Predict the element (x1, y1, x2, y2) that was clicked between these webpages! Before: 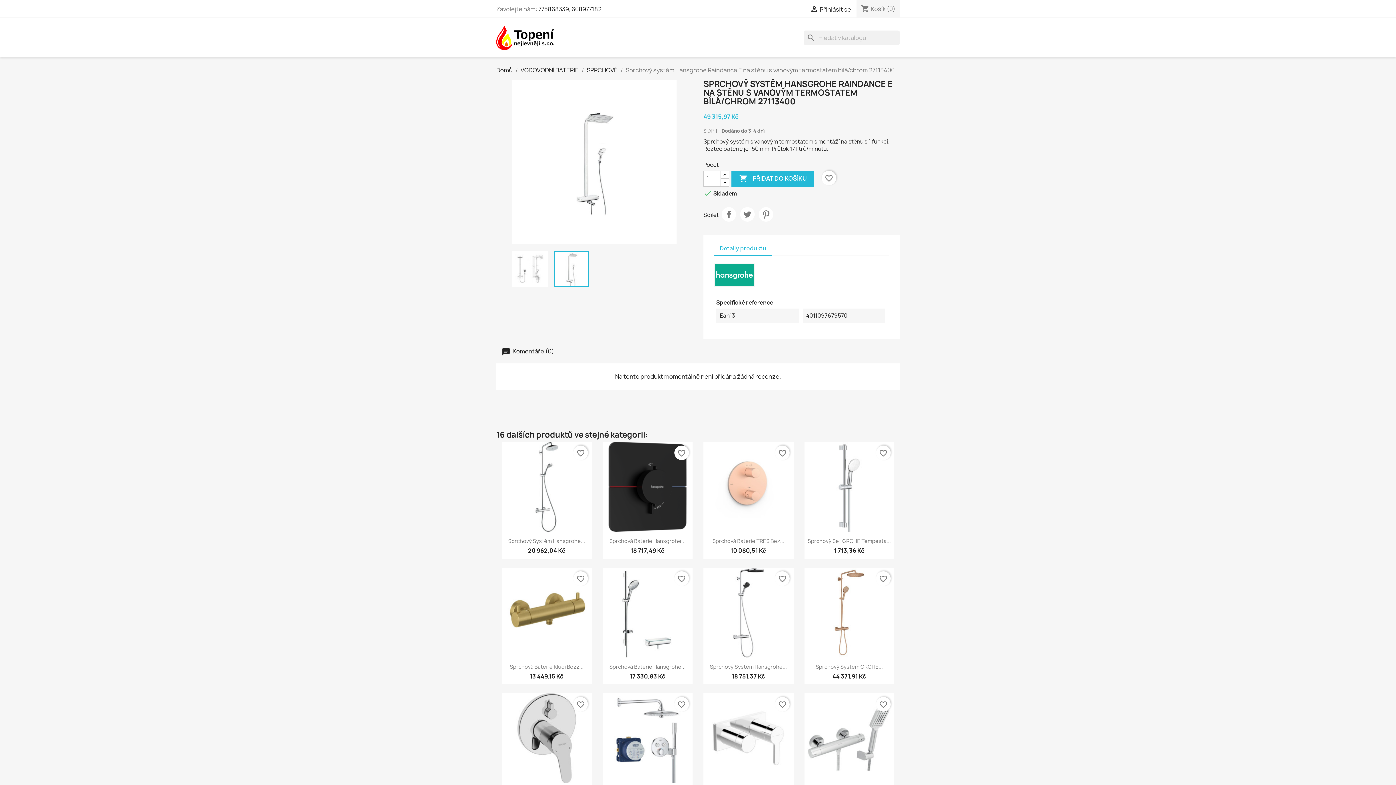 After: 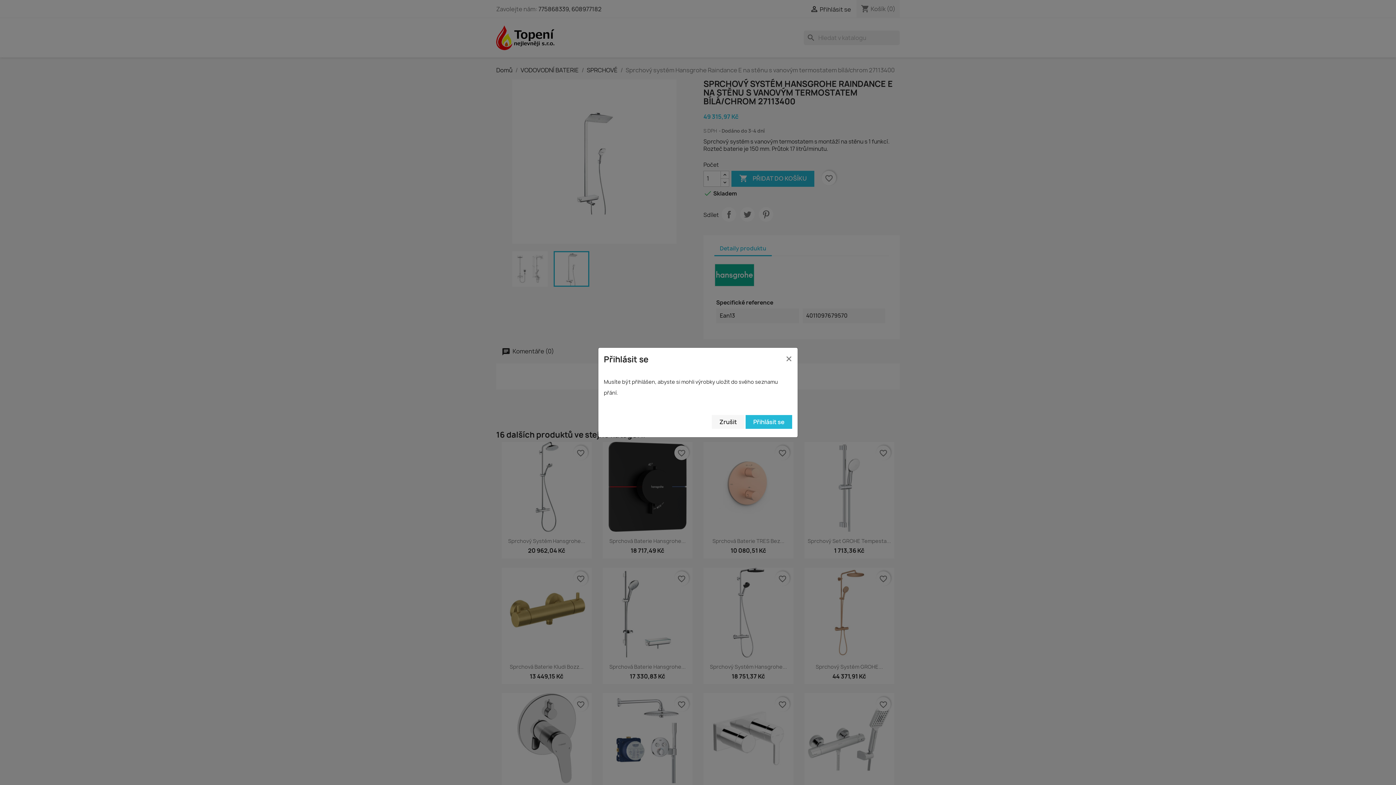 Action: bbox: (573, 571, 588, 586) label: favorite_border